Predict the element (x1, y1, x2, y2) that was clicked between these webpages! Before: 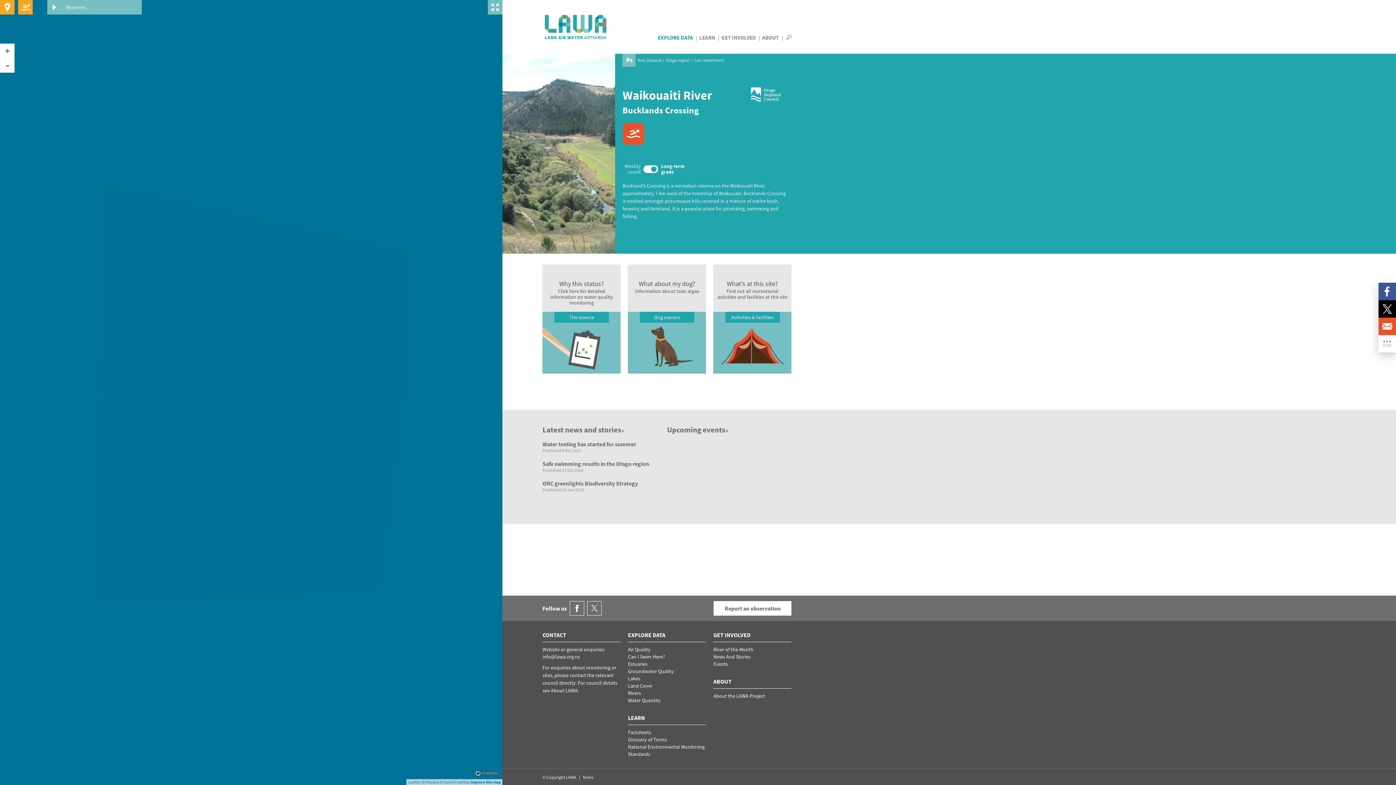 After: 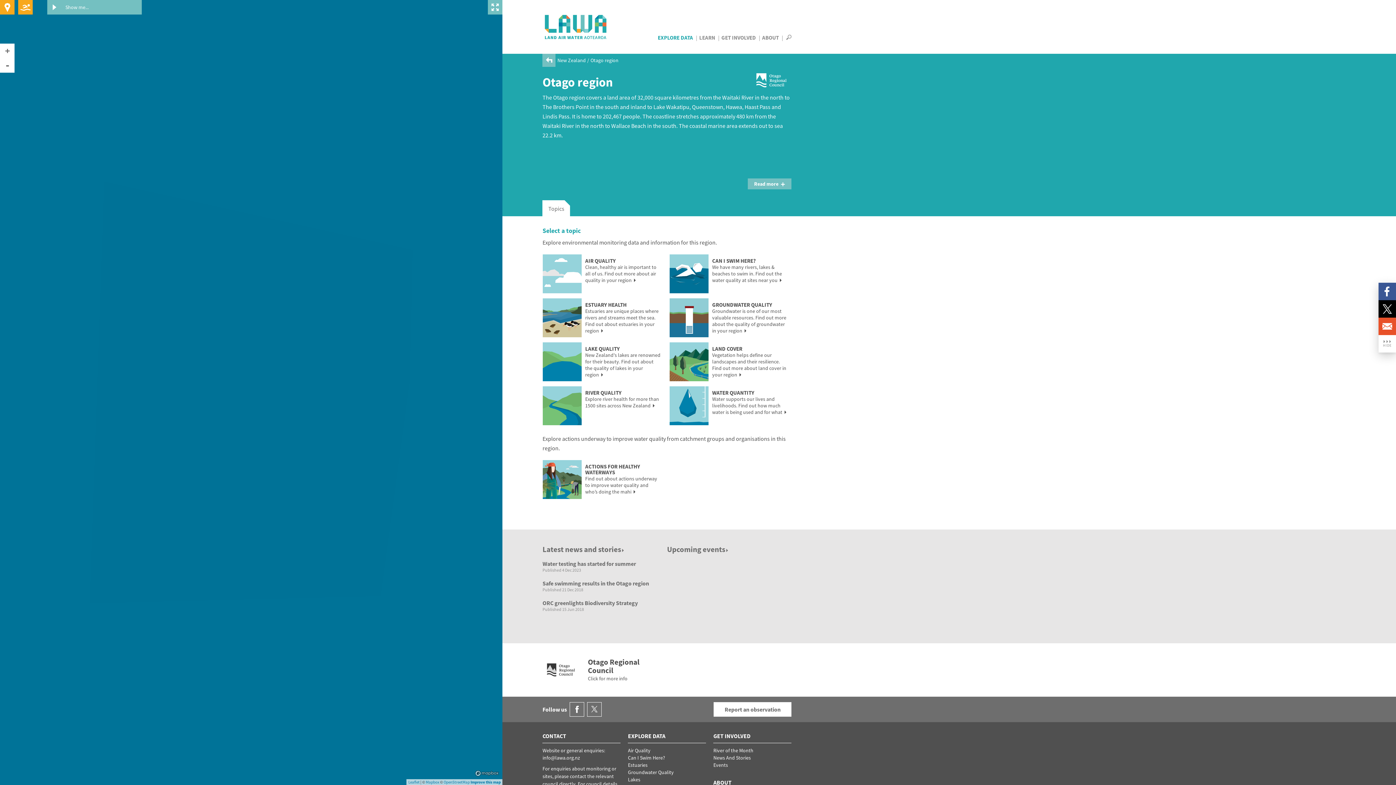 Action: label: Otago region bbox: (665, 57, 689, 62)